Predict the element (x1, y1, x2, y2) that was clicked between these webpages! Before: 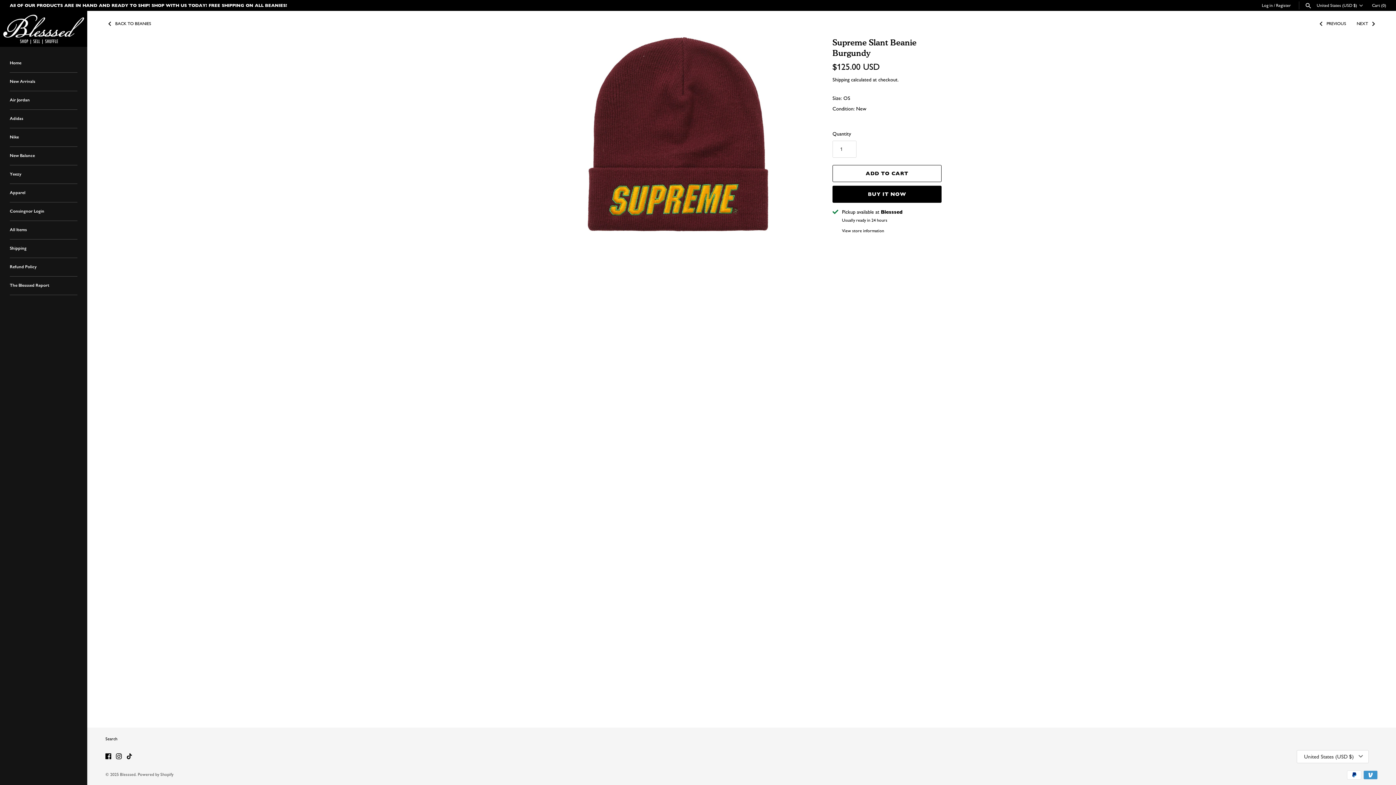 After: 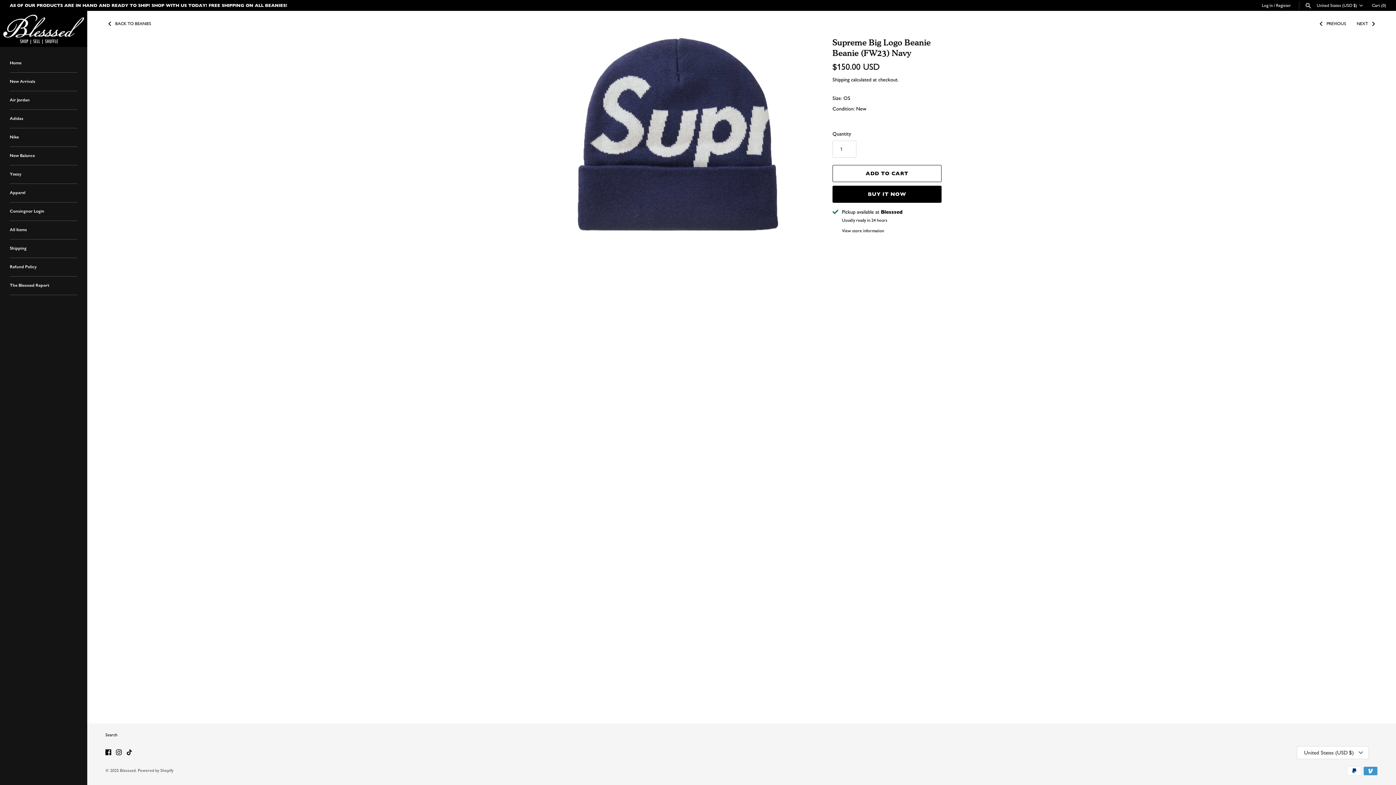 Action: label: NEXT  bbox: (1357, 20, 1378, 26)